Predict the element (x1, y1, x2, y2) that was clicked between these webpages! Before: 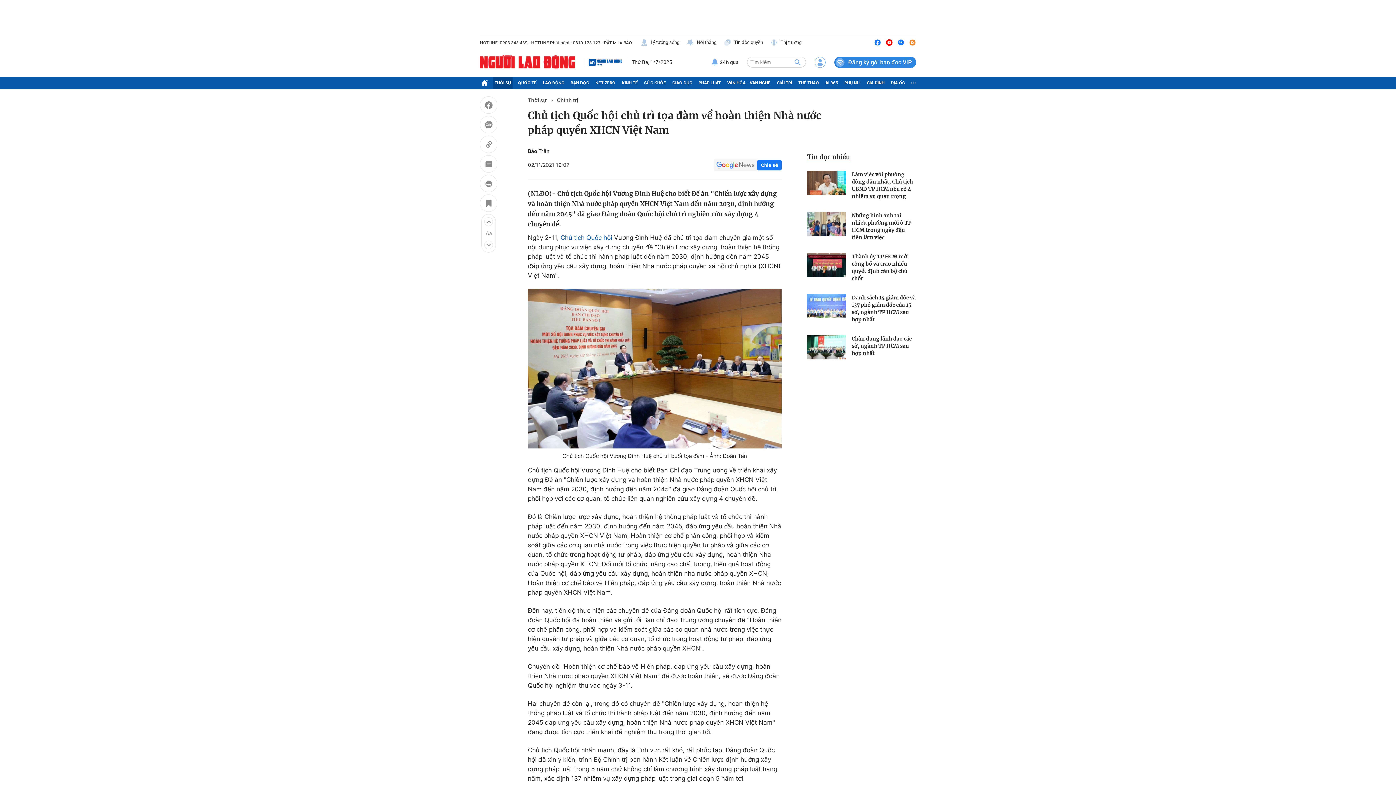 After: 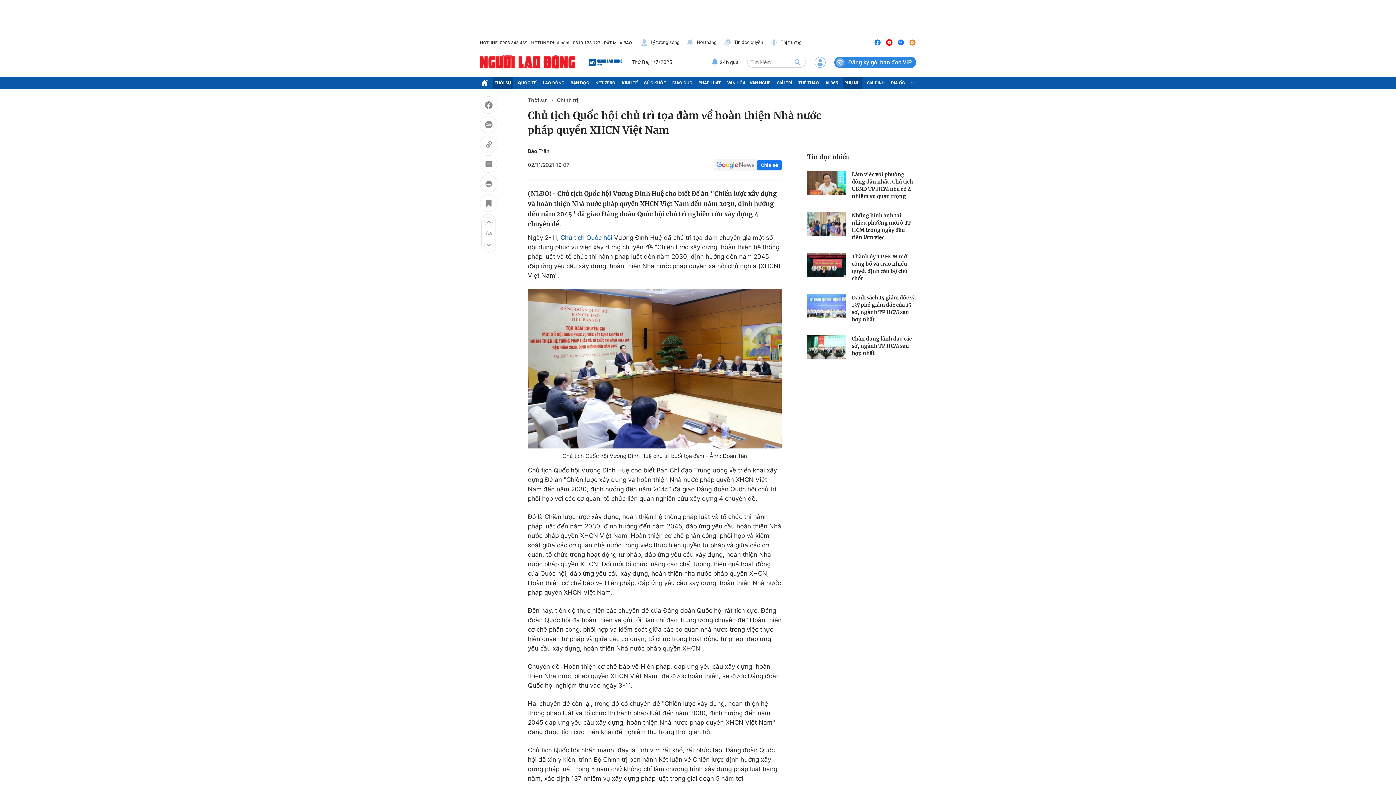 Action: bbox: (843, 76, 861, 89) label: PHỤ NỮ